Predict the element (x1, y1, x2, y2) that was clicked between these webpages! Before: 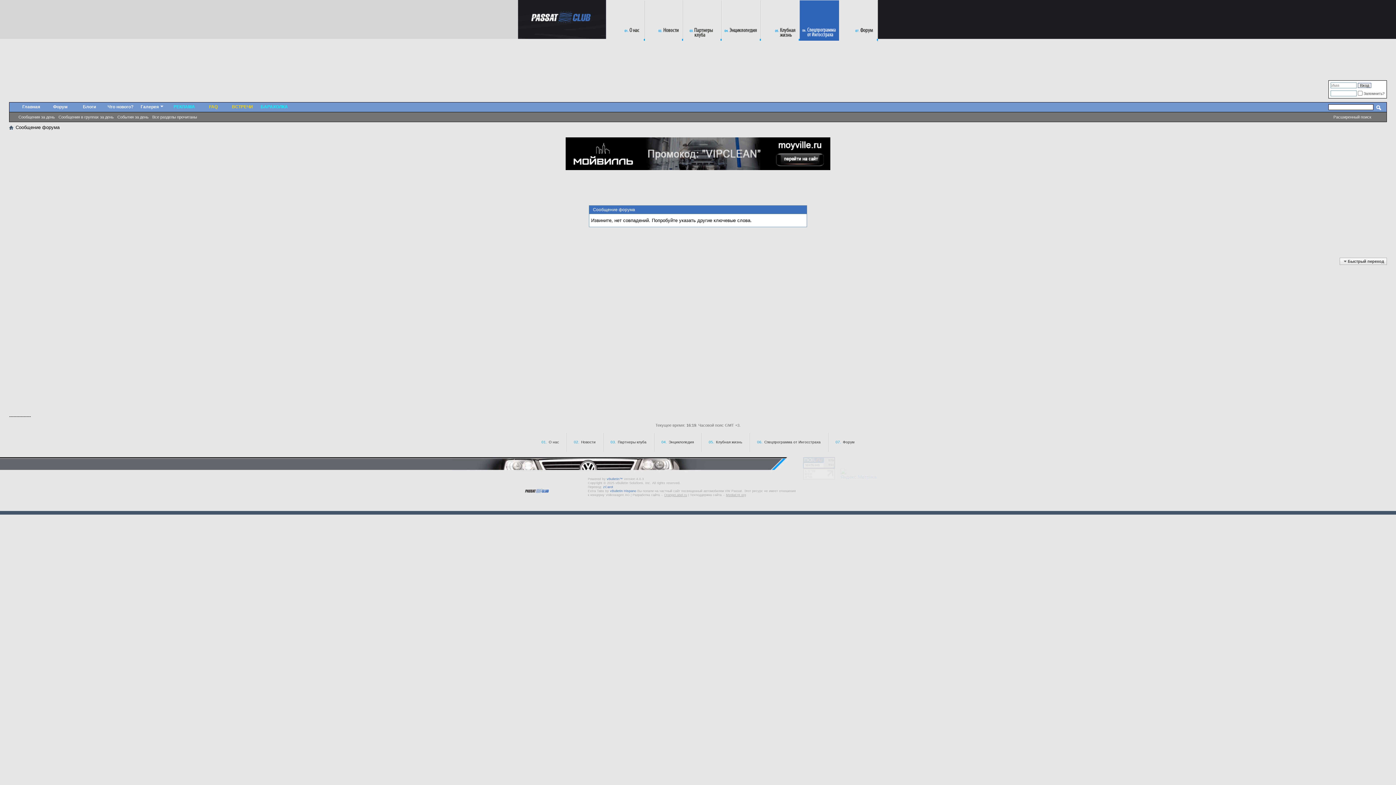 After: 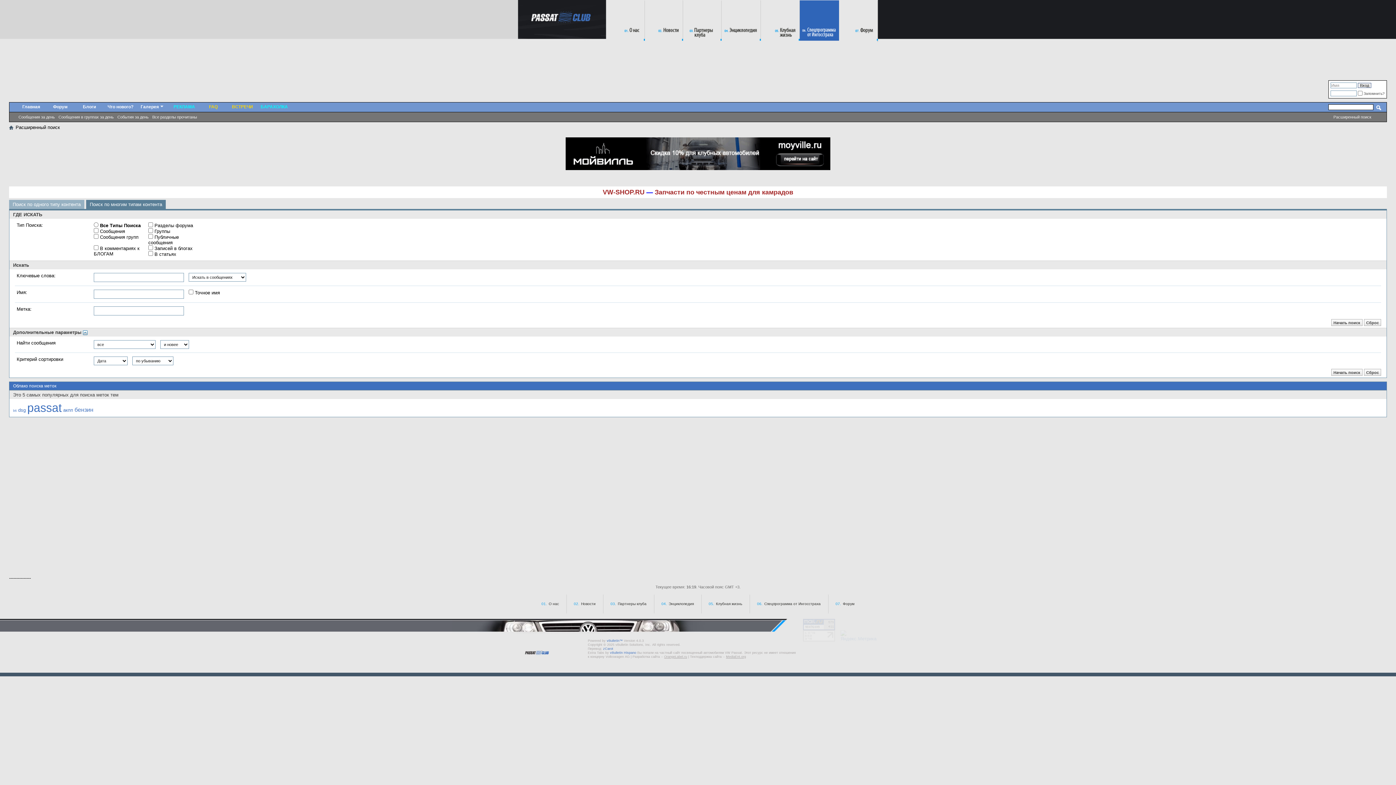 Action: label: Расширенный поиск bbox: (1333, 114, 1371, 119)